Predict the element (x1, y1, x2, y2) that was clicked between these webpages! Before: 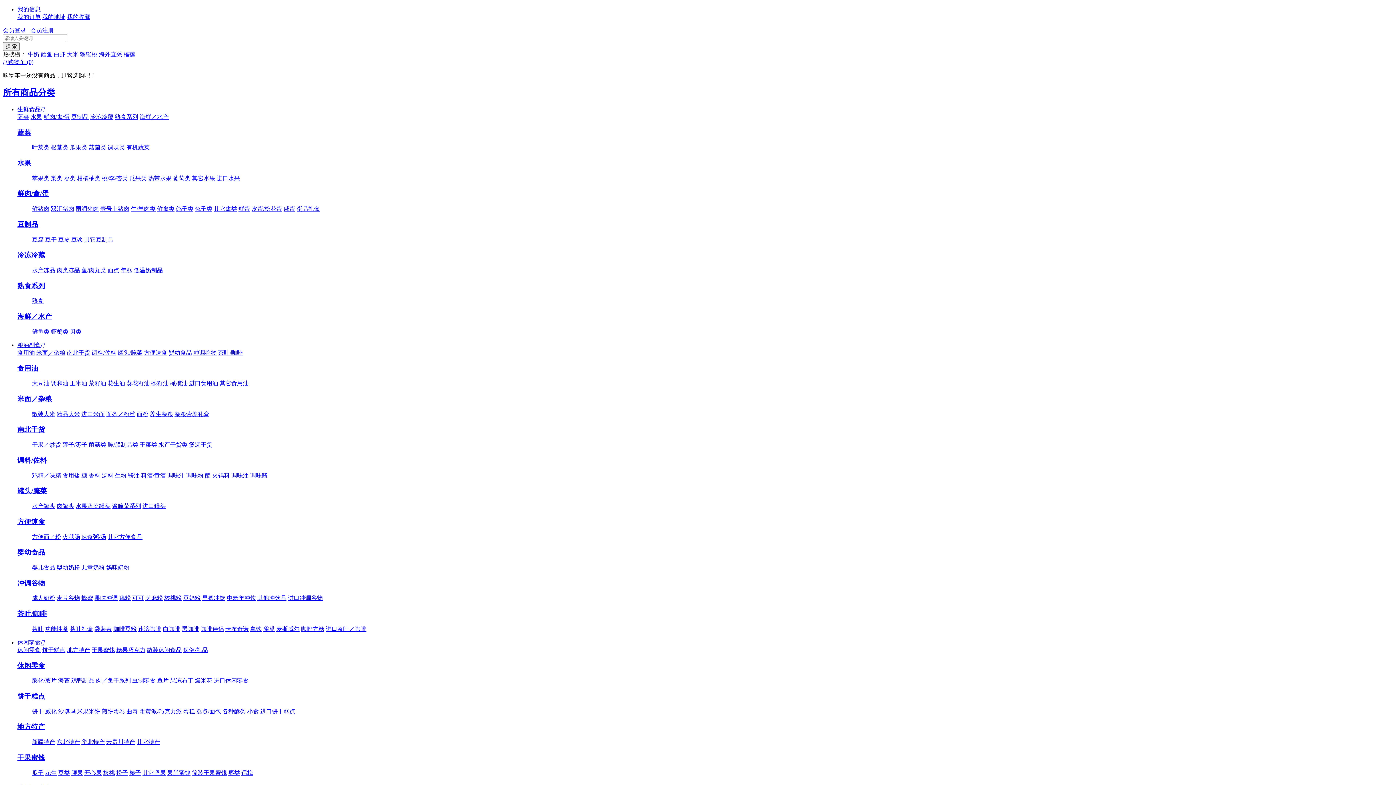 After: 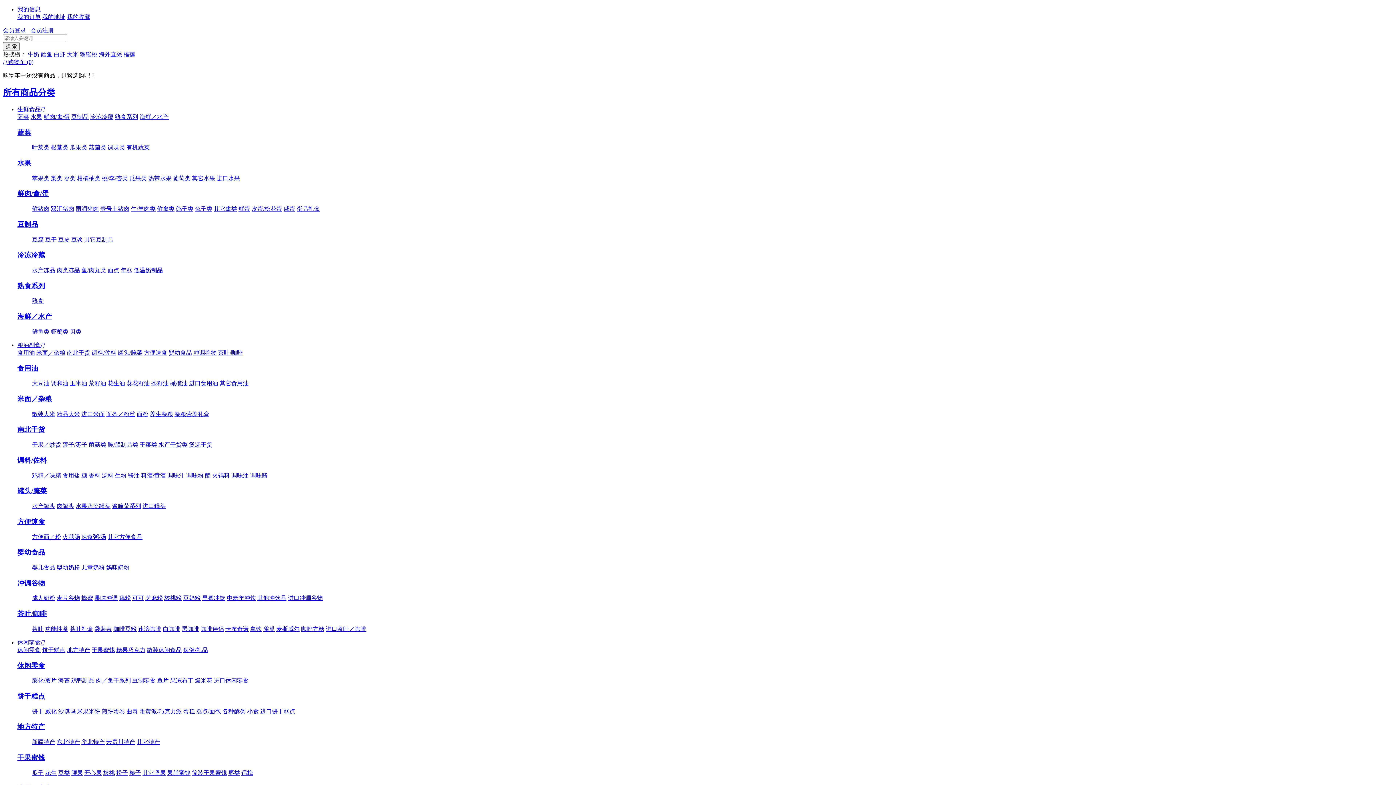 Action: bbox: (32, 441, 61, 448) label: 干果／炒货